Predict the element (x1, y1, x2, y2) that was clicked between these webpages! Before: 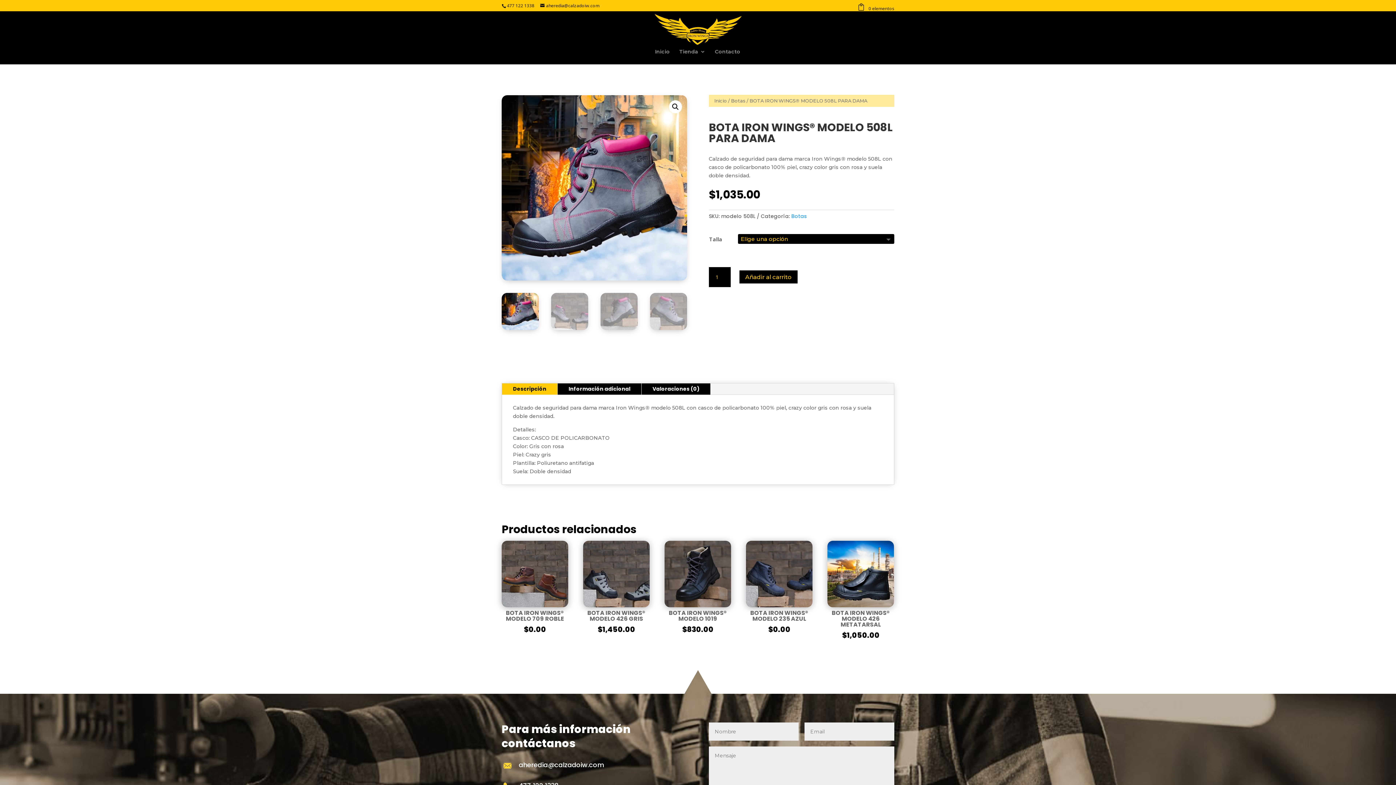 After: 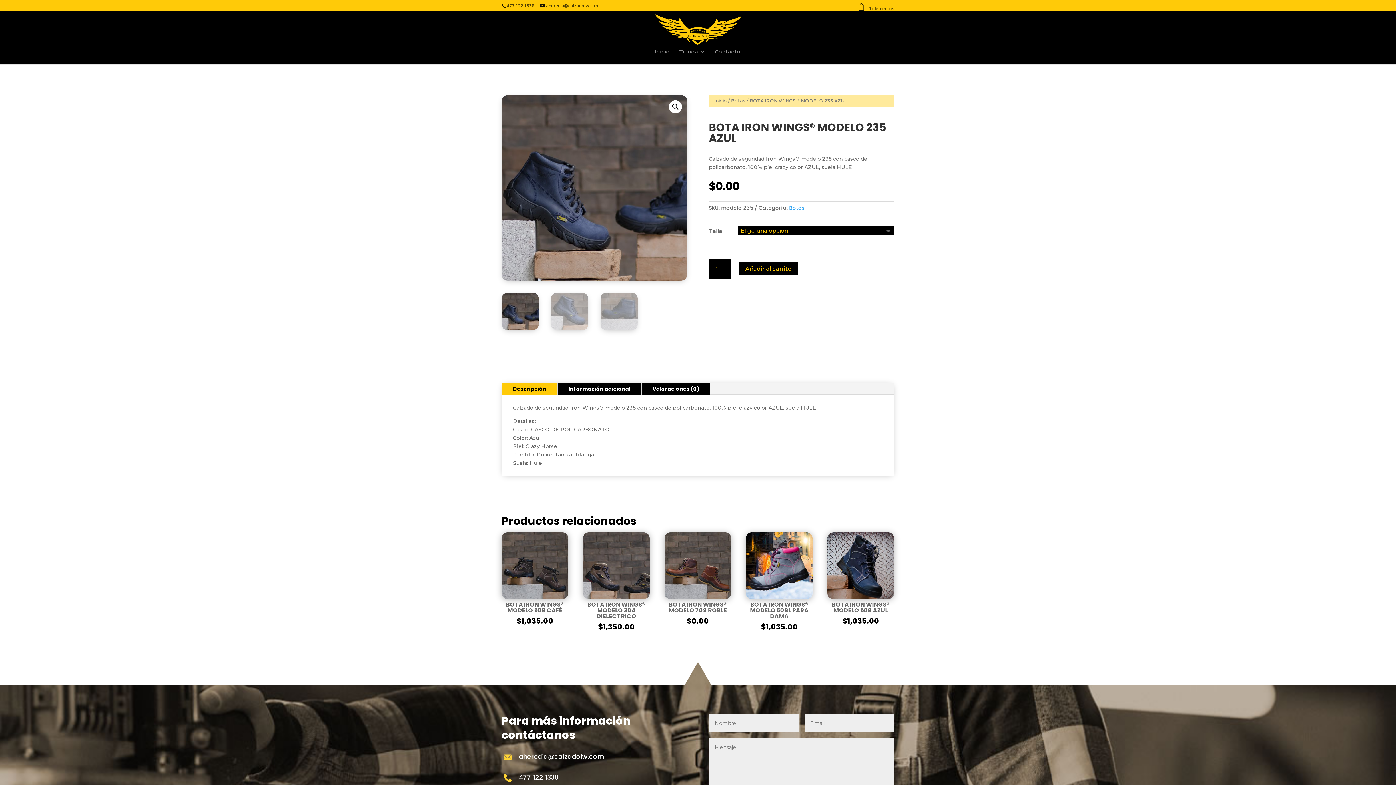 Action: bbox: (746, 541, 812, 634) label: BOTA IRON WINGS® MODELO 235 AZUL
$0.00